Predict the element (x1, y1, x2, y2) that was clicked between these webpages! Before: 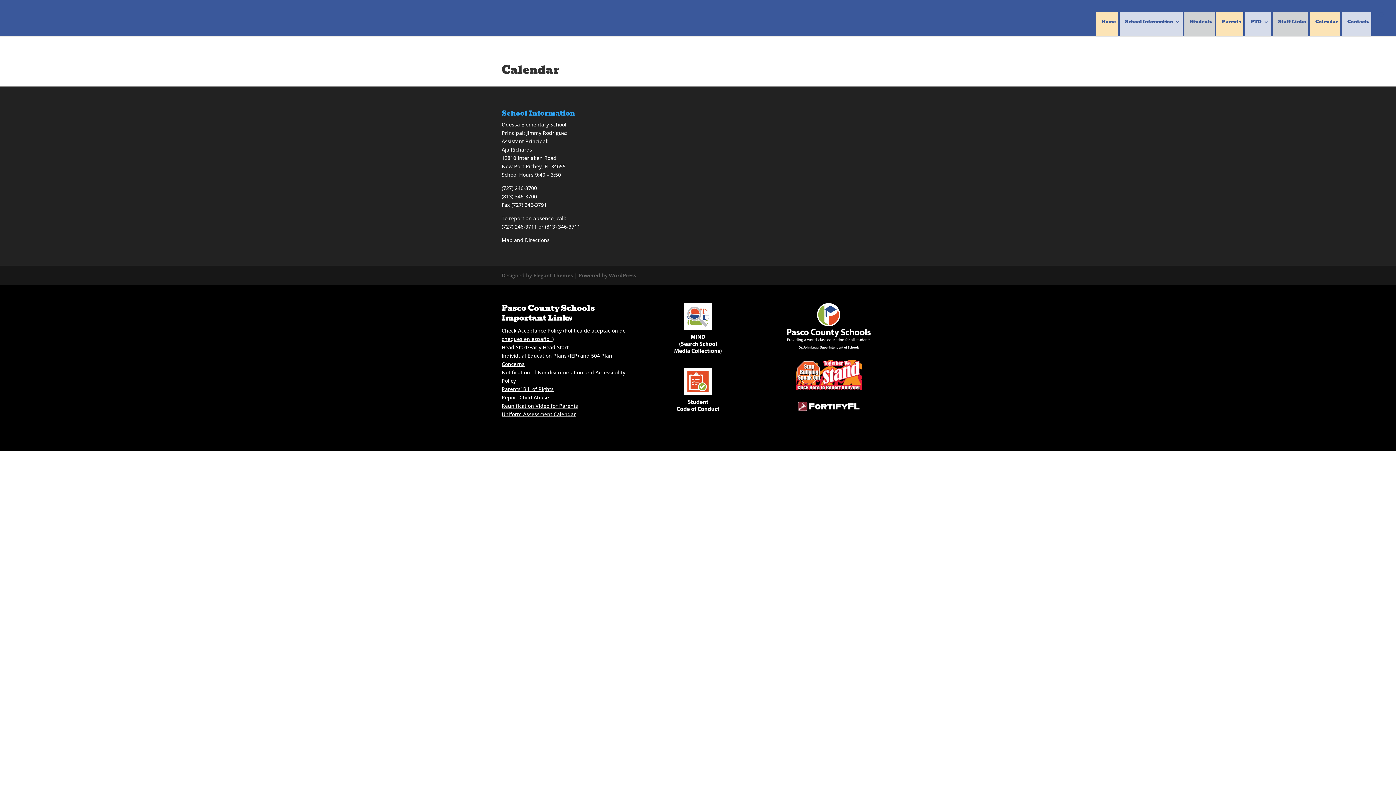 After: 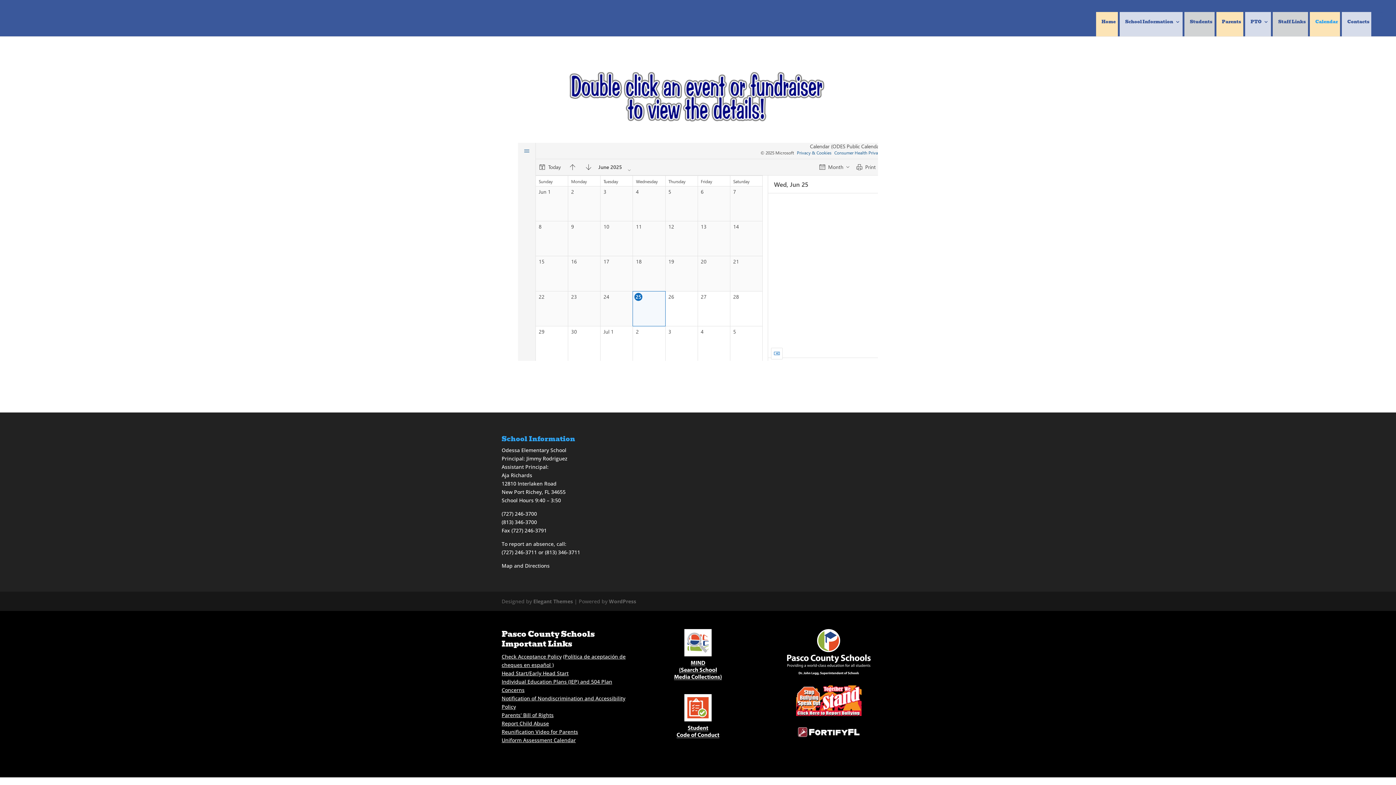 Action: bbox: (1315, 19, 1338, 36) label: Calendar